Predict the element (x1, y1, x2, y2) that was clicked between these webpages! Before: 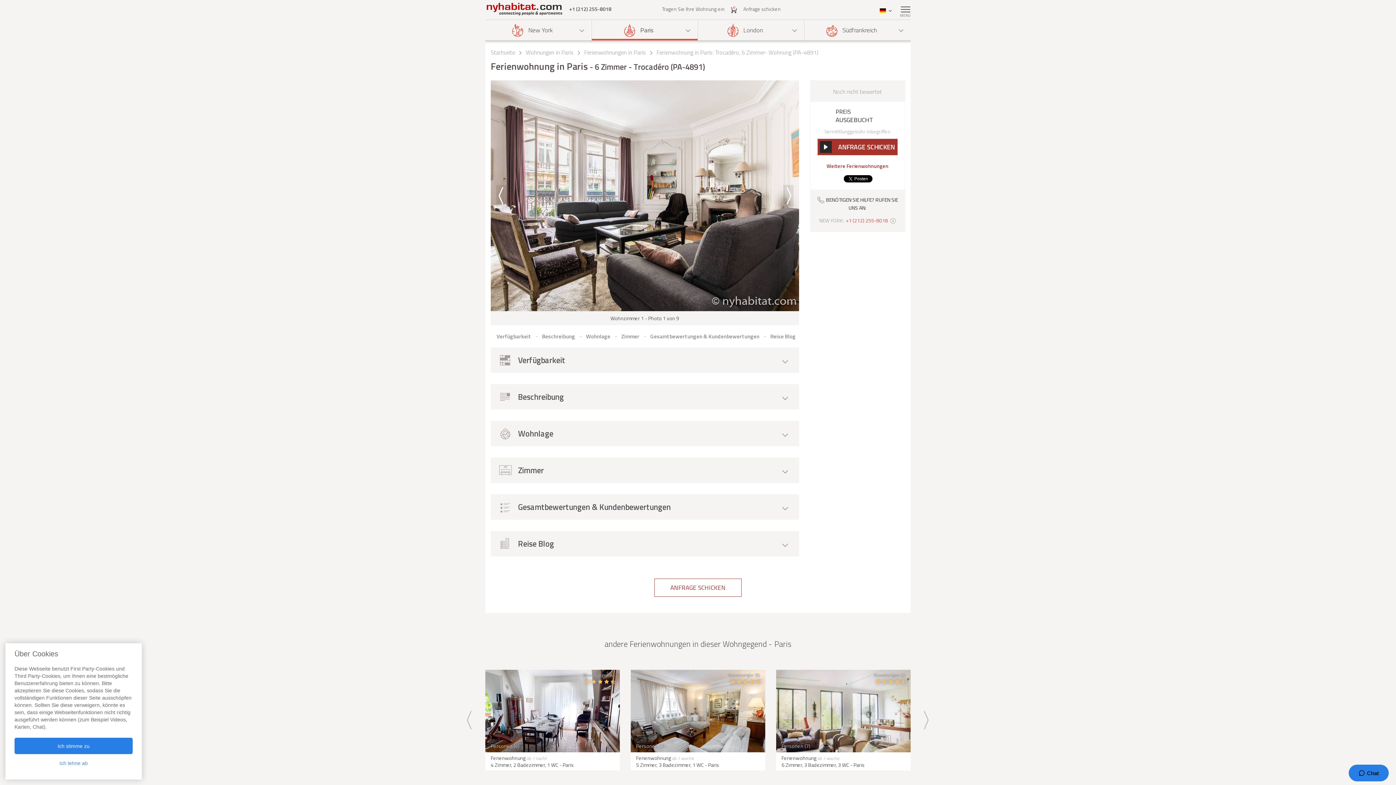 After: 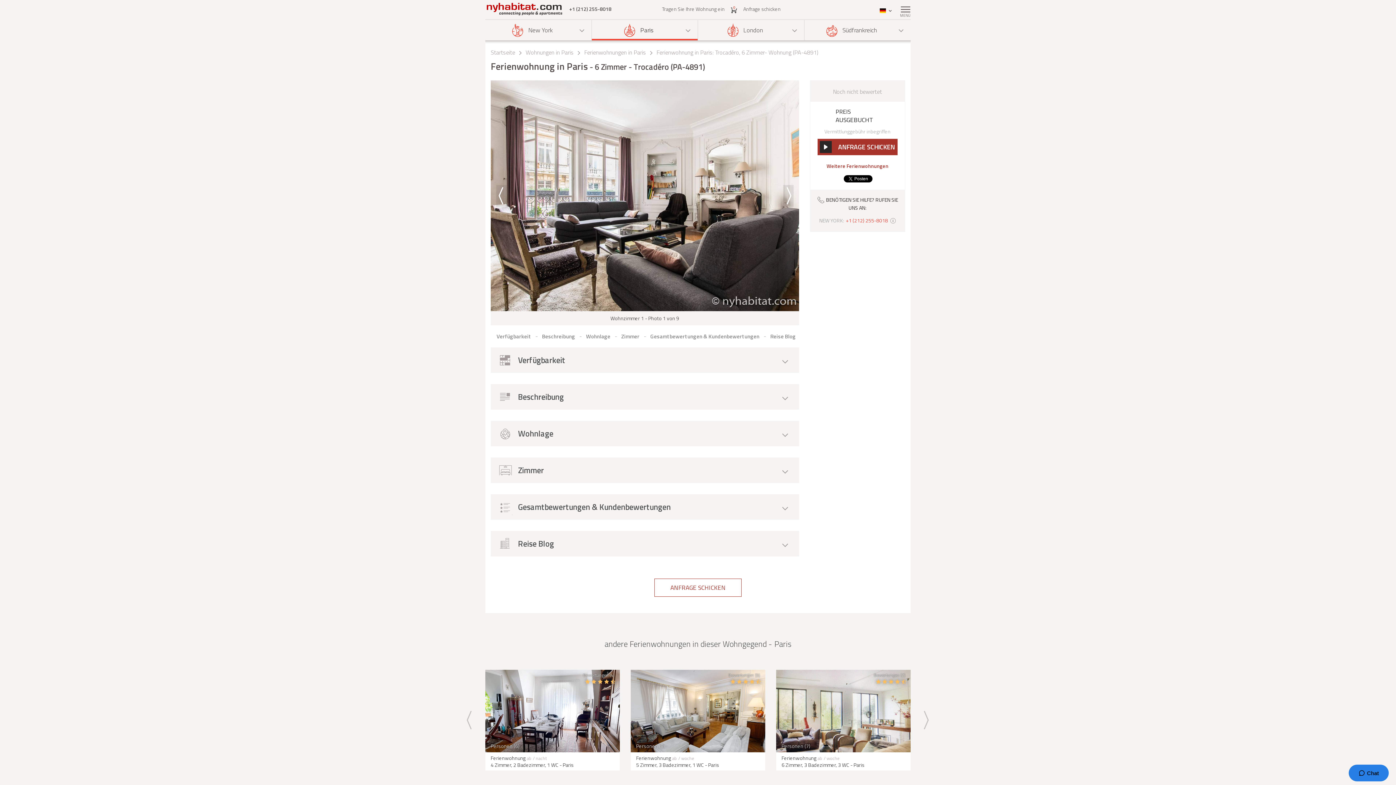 Action: label: Ich lehne ab bbox: (14, 758, 132, 769)